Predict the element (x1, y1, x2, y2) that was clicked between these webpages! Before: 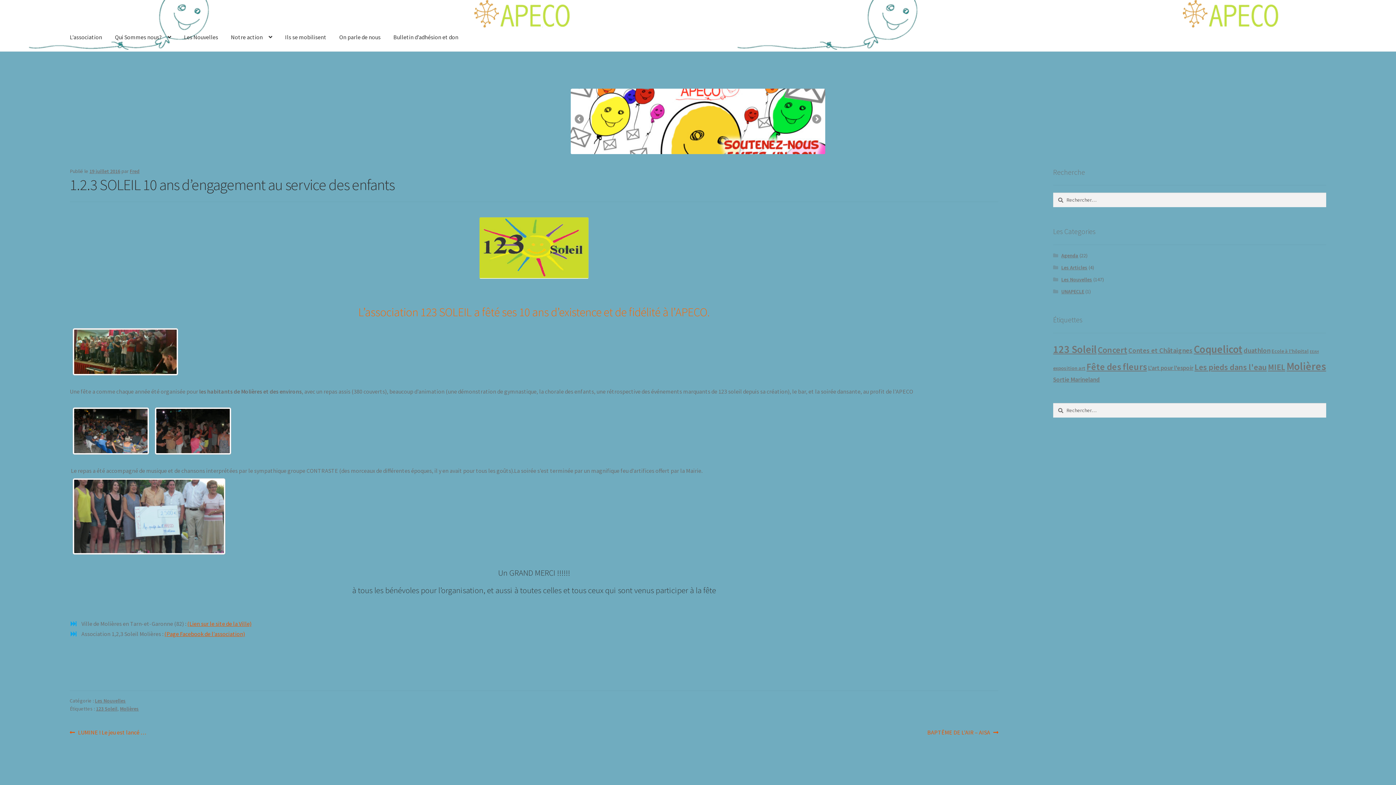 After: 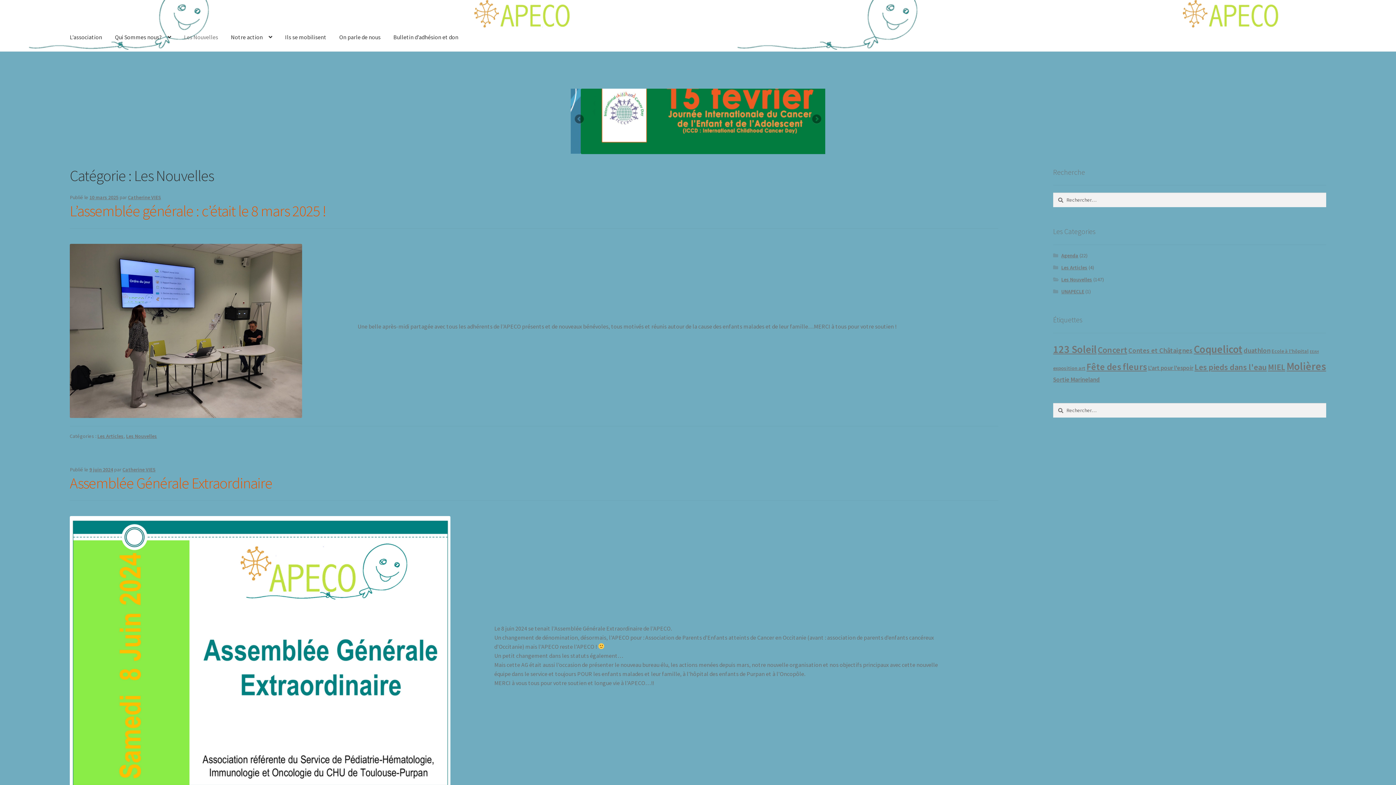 Action: label: Les Nouvelles bbox: (178, 23, 224, 51)